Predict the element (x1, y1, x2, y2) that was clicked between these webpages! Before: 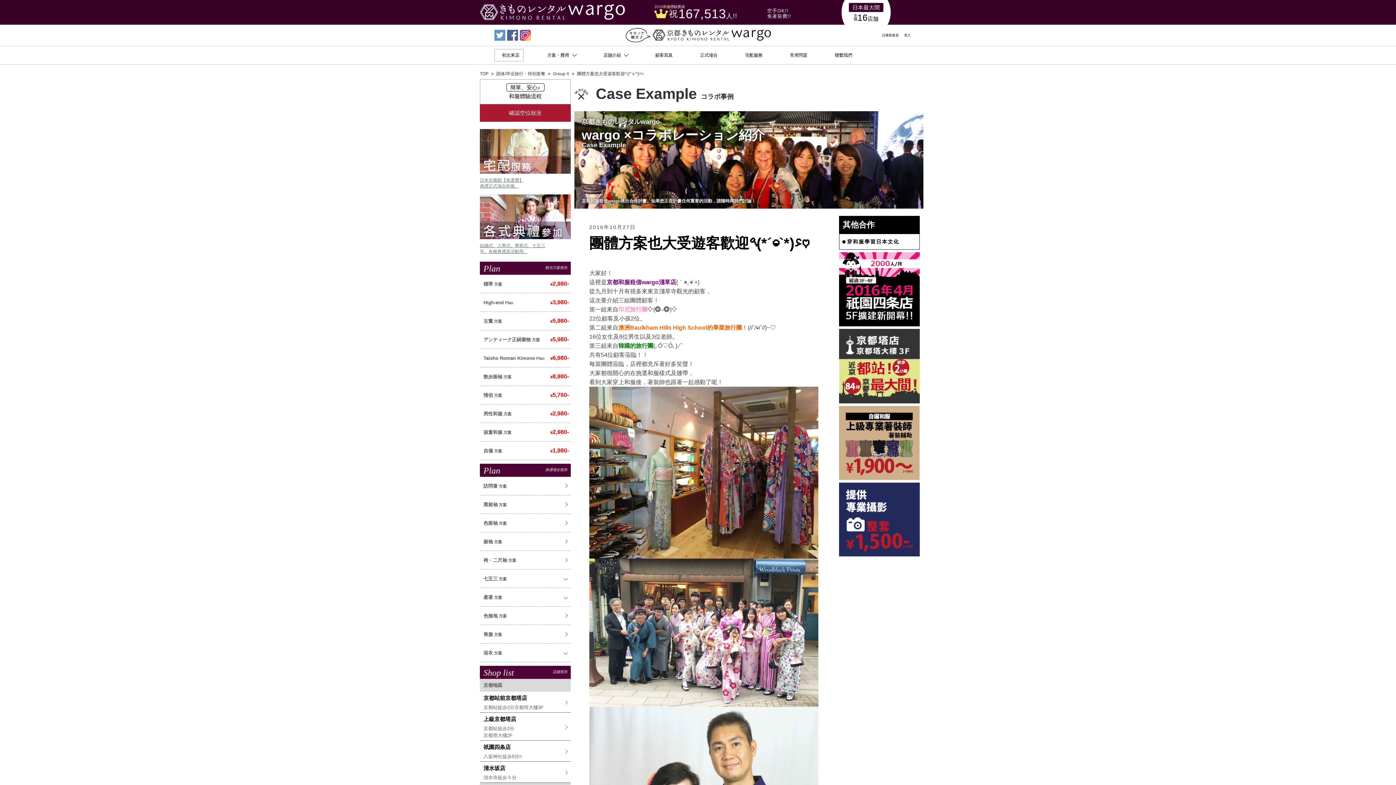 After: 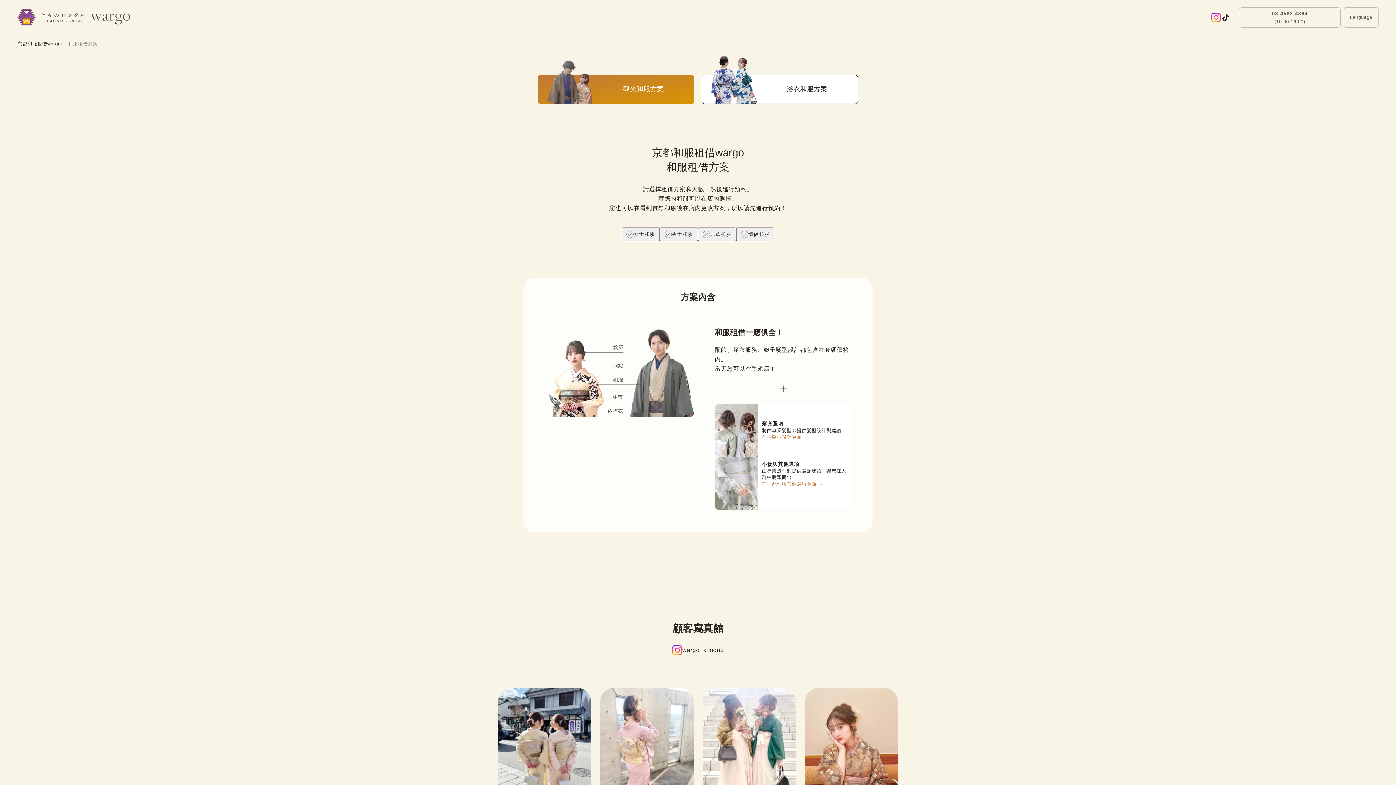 Action: label: 古董方案
¥5,980- bbox: (480, 318, 569, 324)